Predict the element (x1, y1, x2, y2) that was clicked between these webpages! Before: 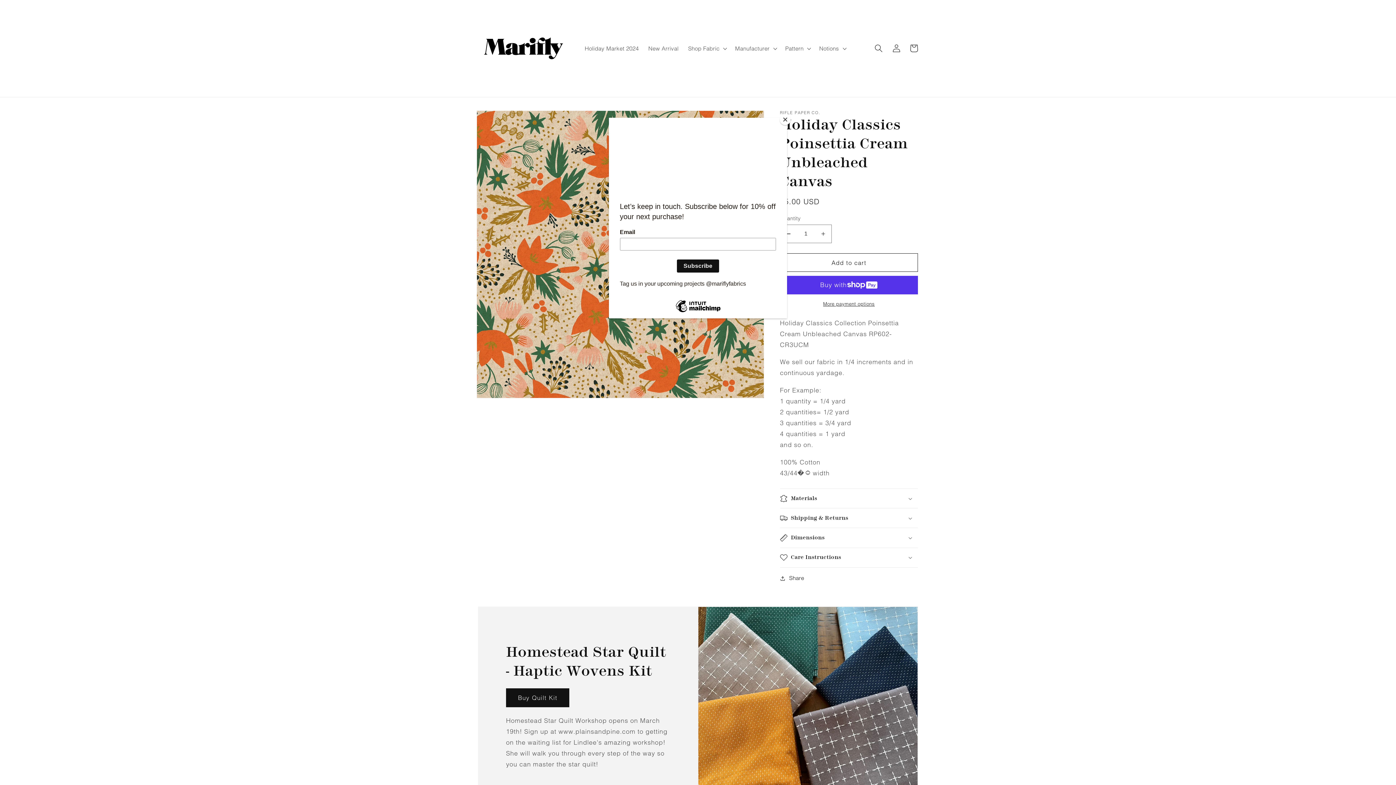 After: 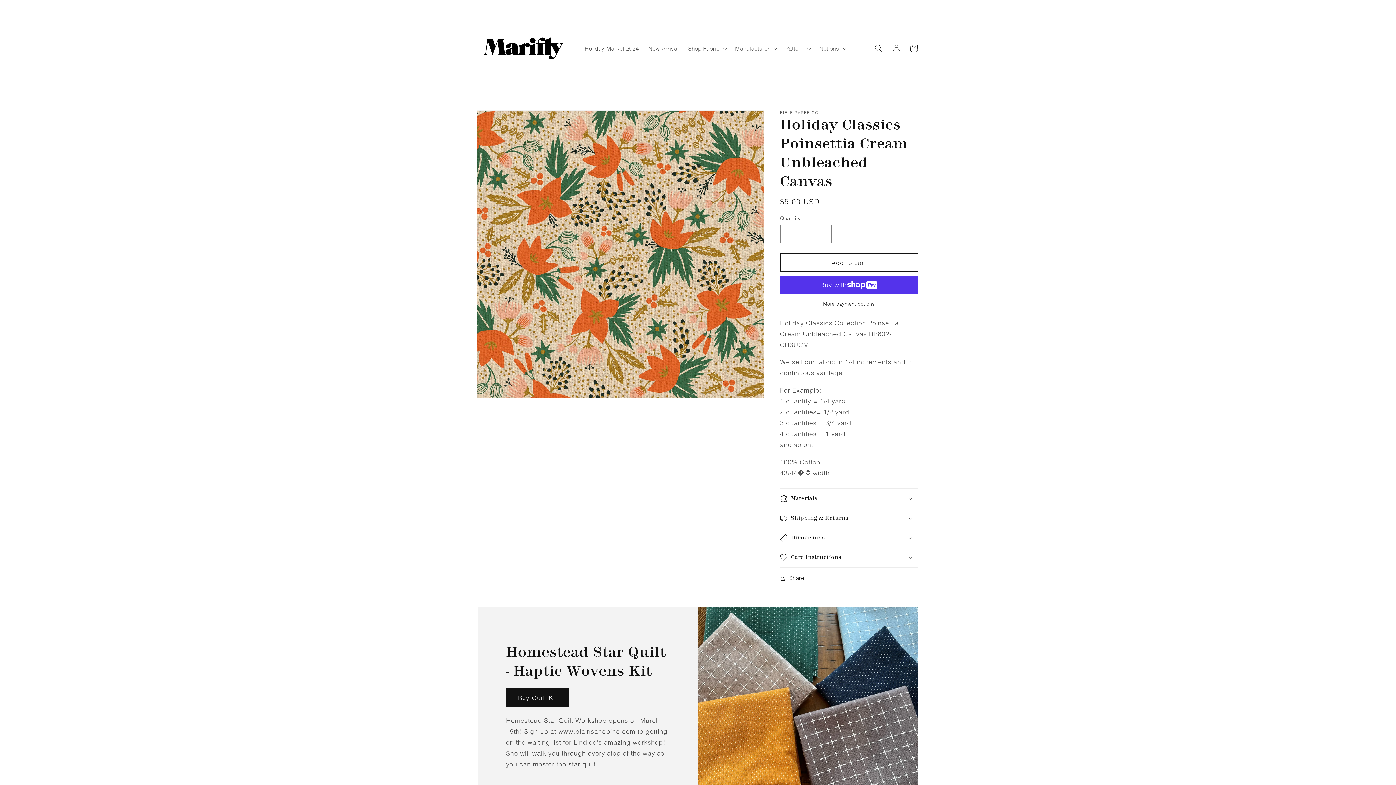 Action: label: Close bbox: (780, 114, 790, 125)